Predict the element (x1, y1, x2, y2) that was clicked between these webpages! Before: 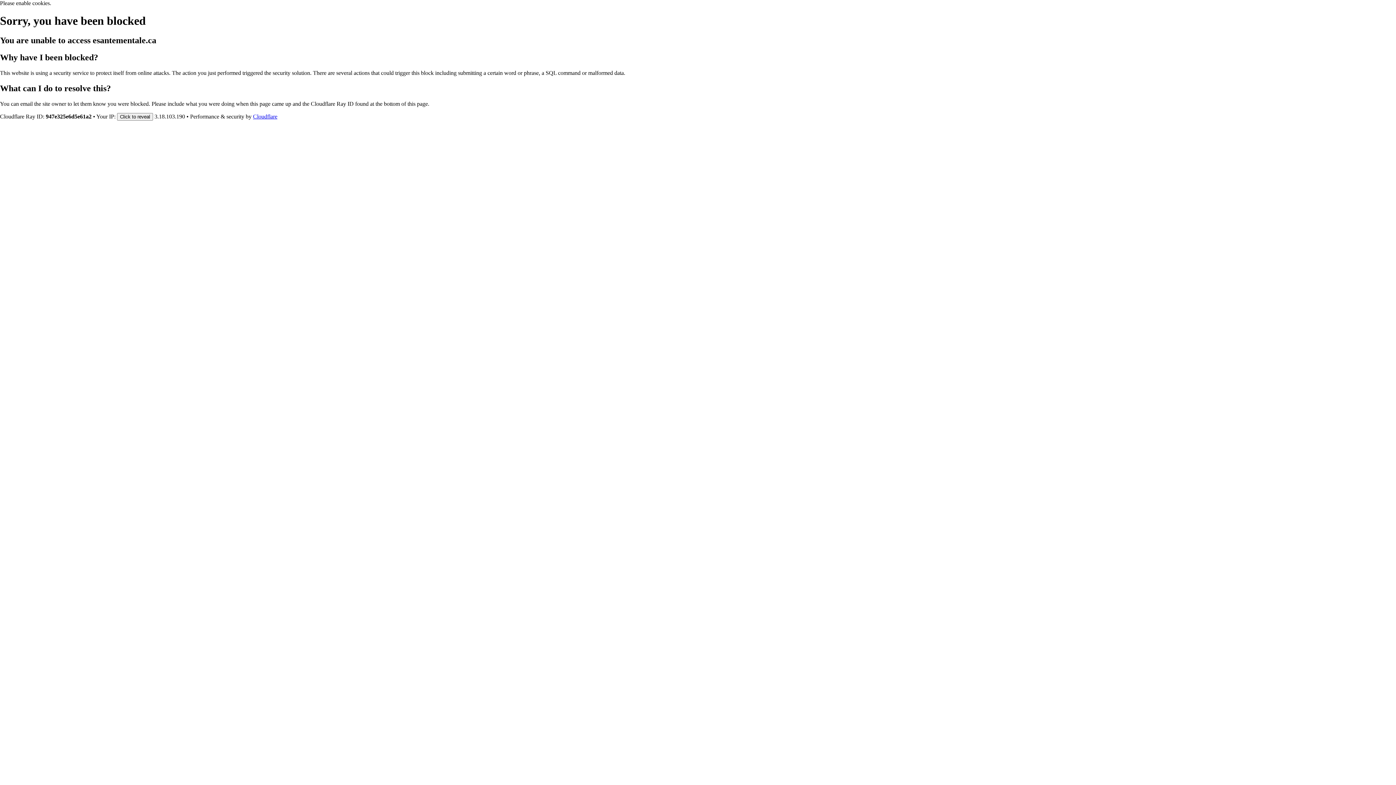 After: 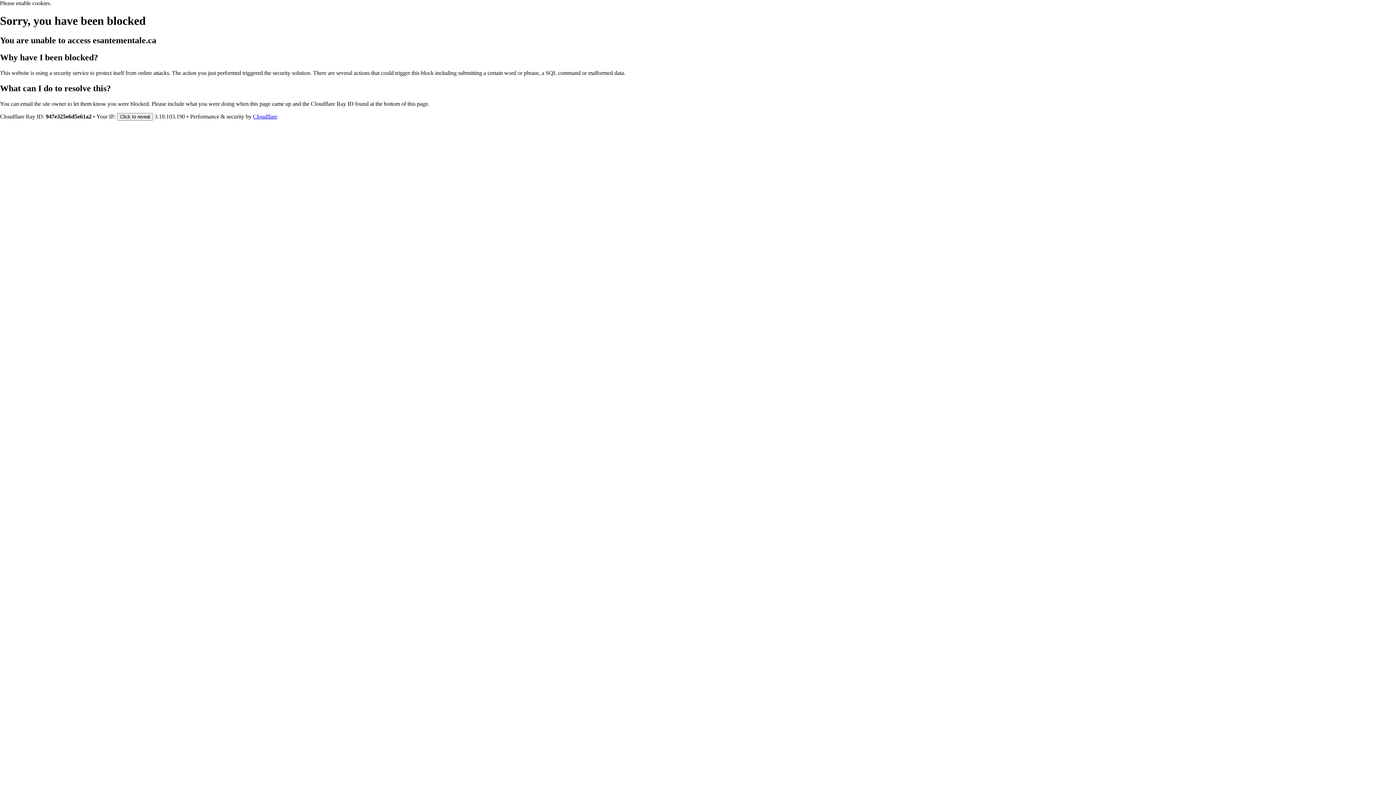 Action: label: Cloudflare bbox: (253, 113, 277, 119)